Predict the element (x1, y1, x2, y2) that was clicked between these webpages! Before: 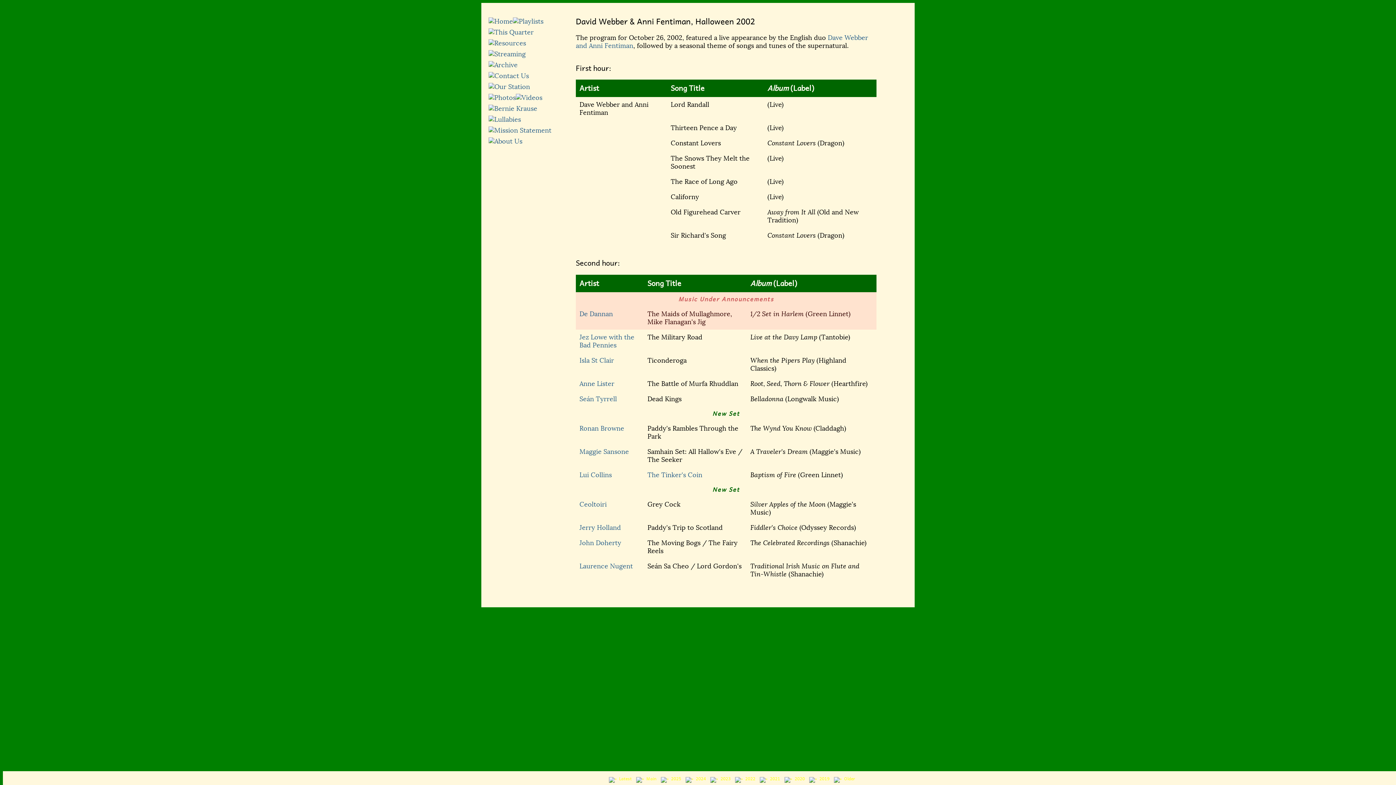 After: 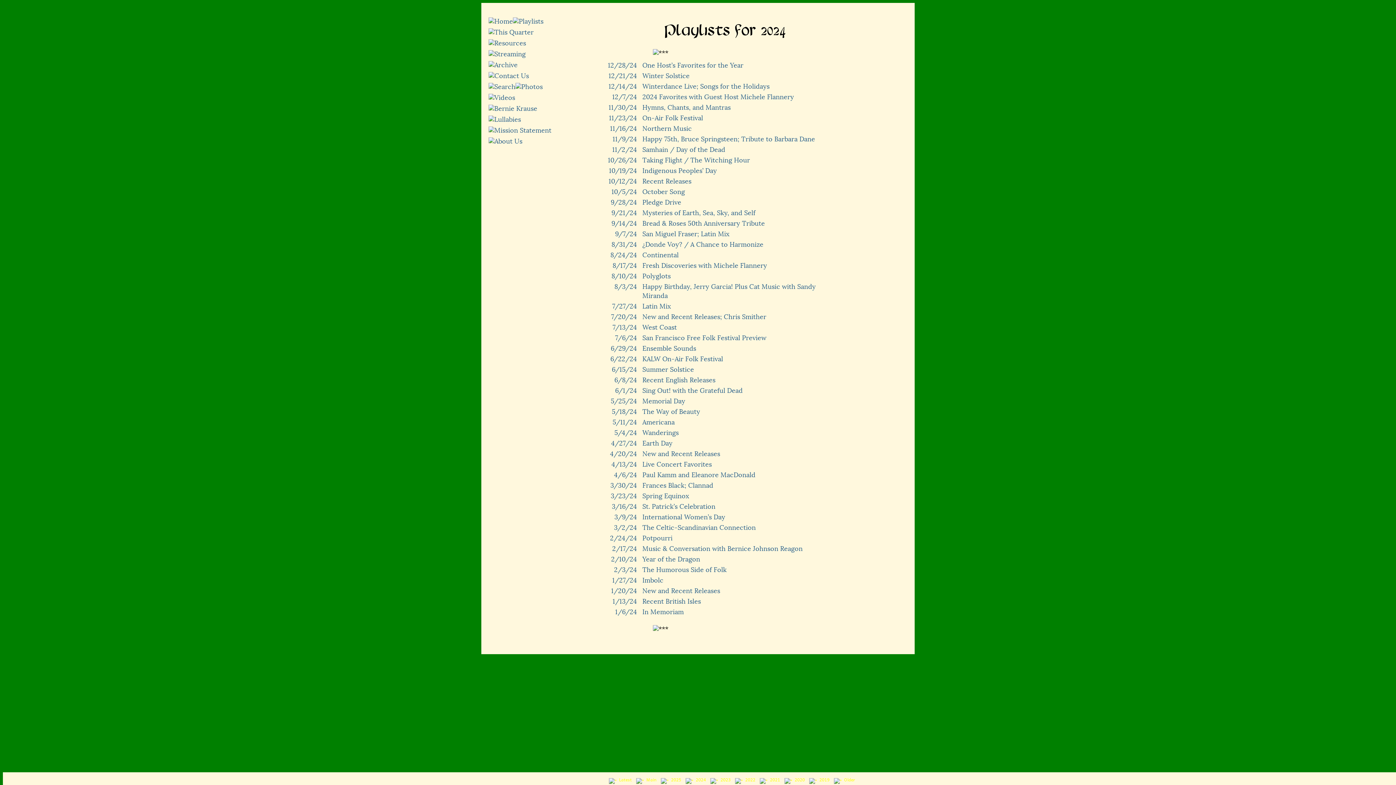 Action: label:  2024 bbox: (685, 775, 706, 782)